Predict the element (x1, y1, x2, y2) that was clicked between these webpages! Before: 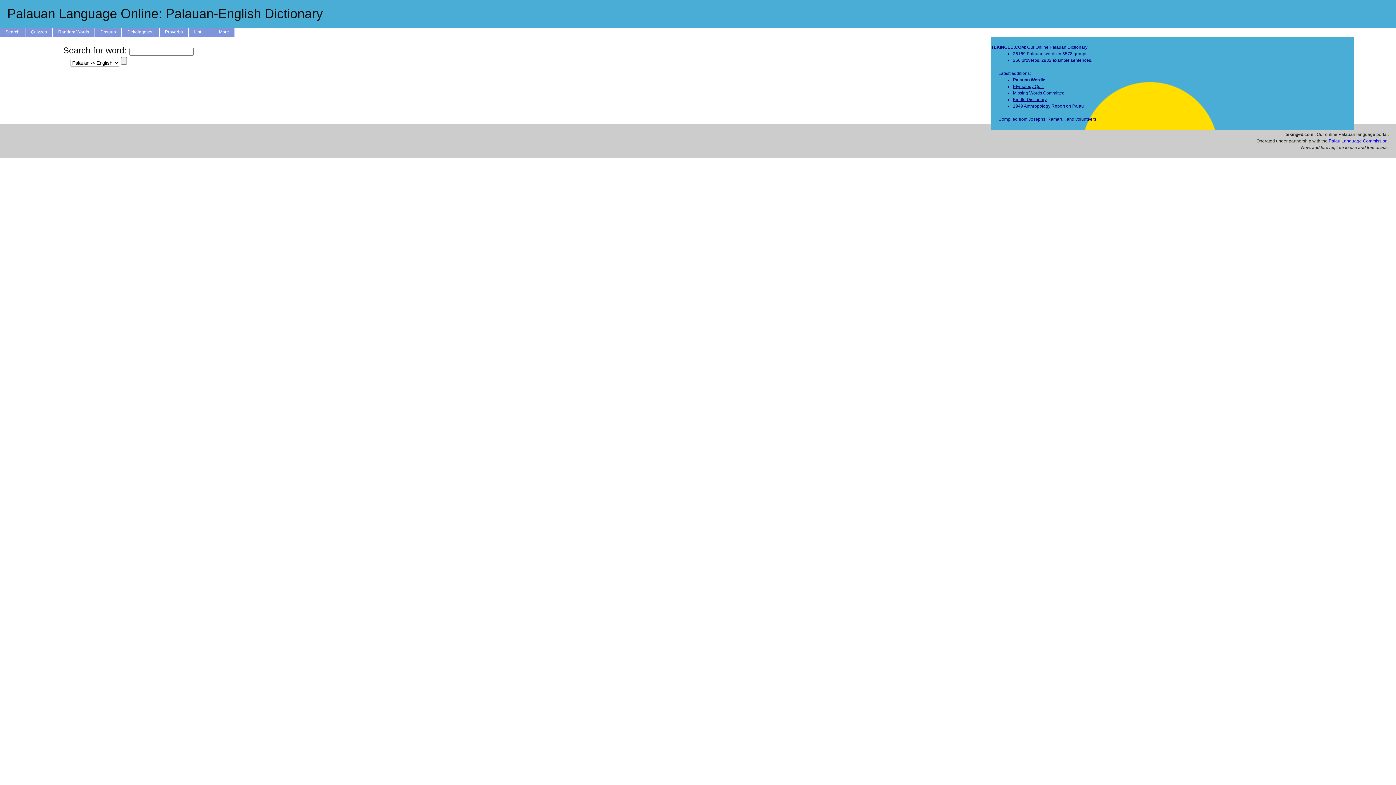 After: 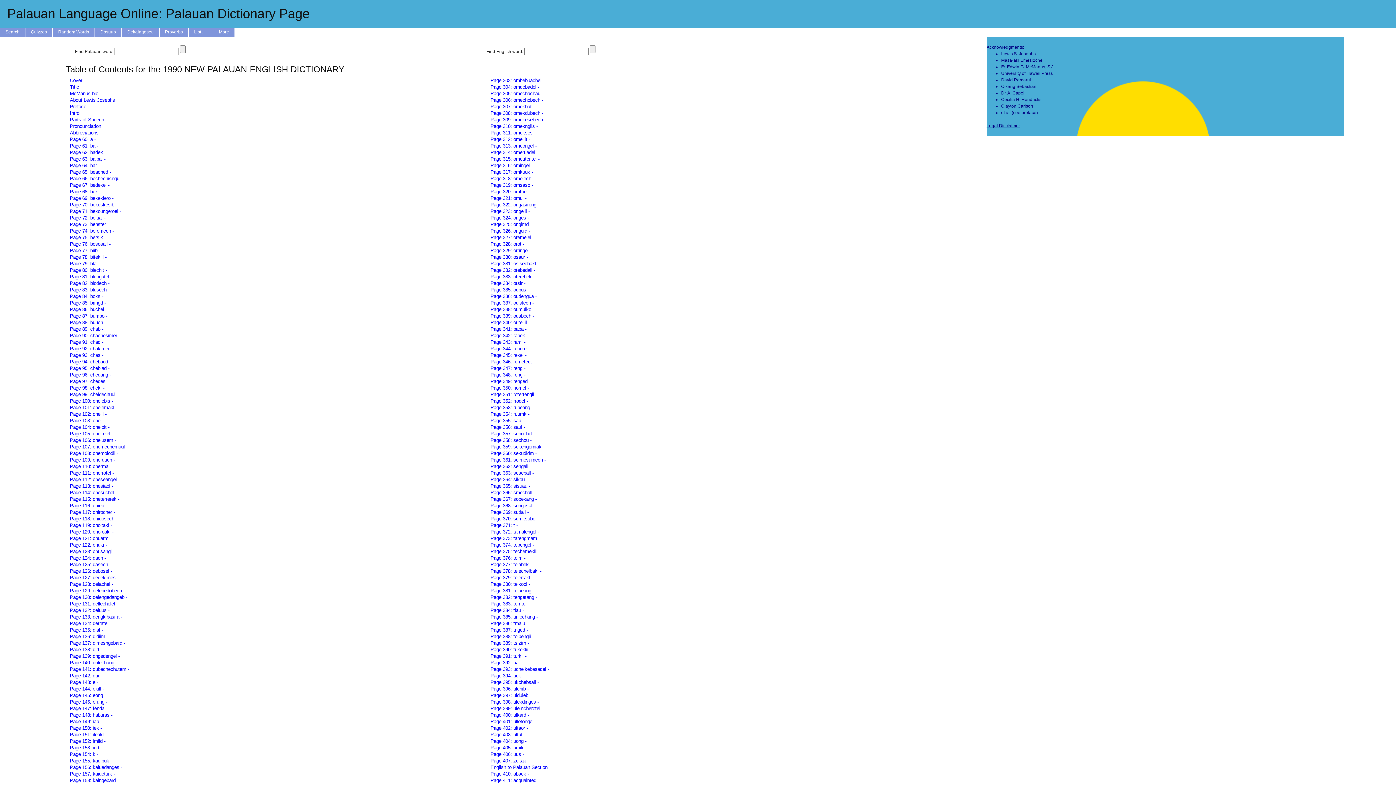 Action: label: Josephs bbox: (1028, 116, 1045, 121)